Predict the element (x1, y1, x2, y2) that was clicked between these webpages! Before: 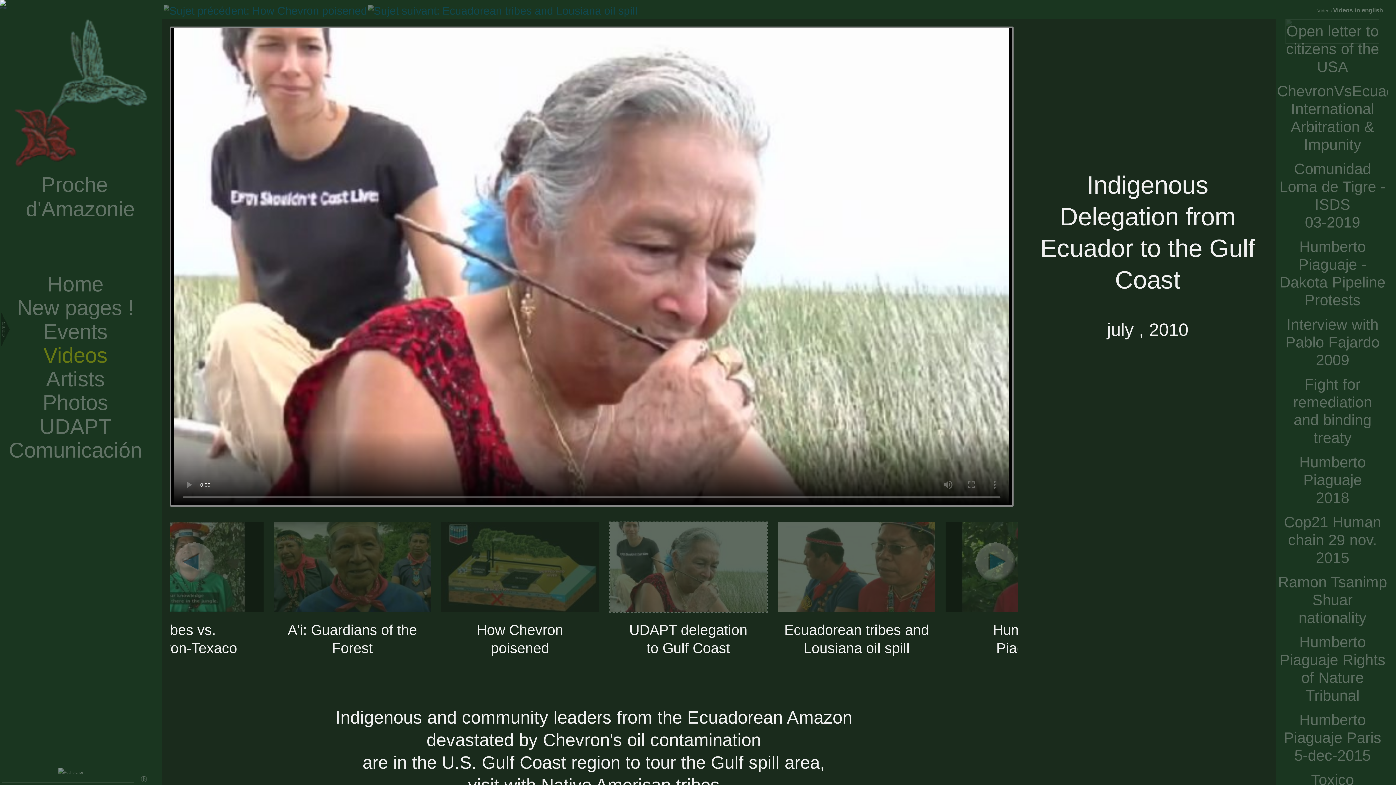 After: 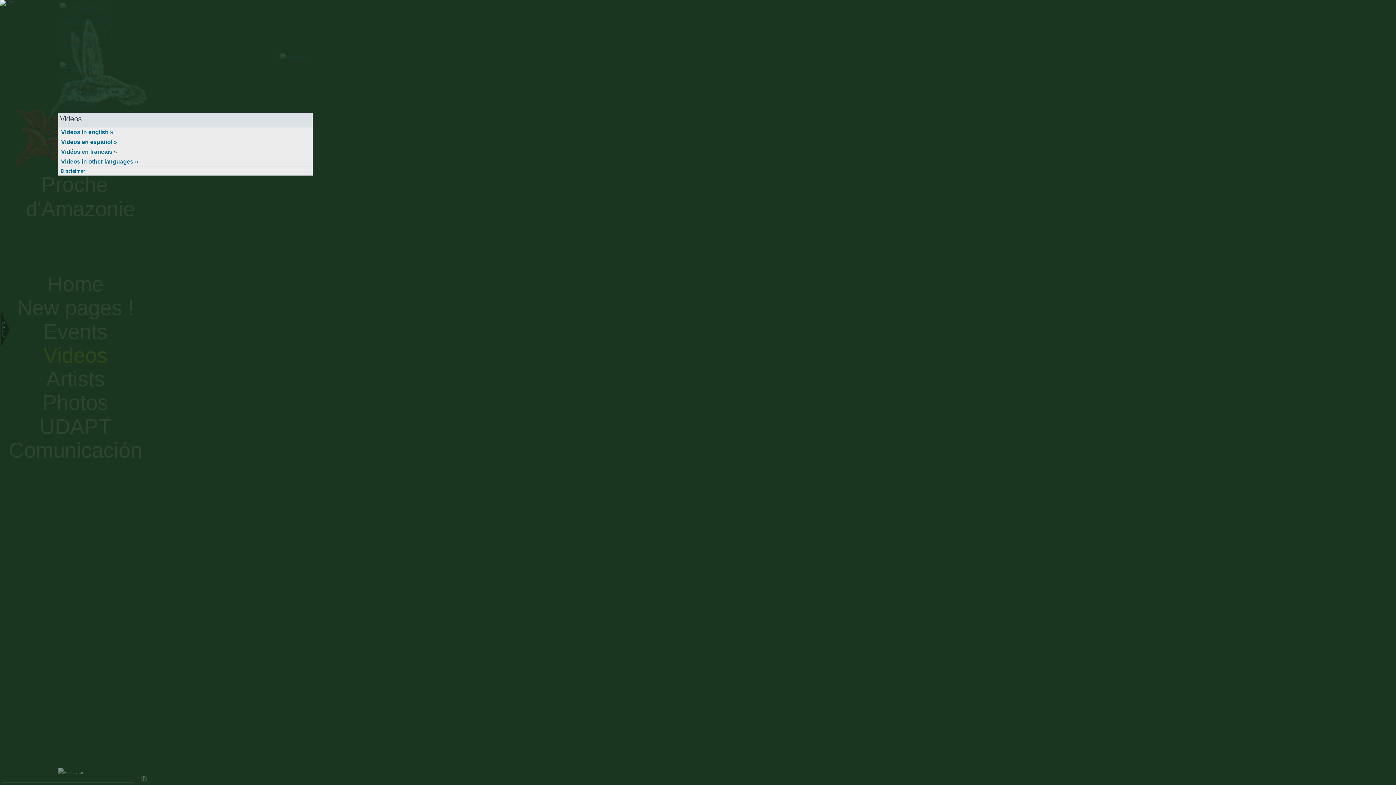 Action: label: Videos bbox: (0, 343, 150, 367)